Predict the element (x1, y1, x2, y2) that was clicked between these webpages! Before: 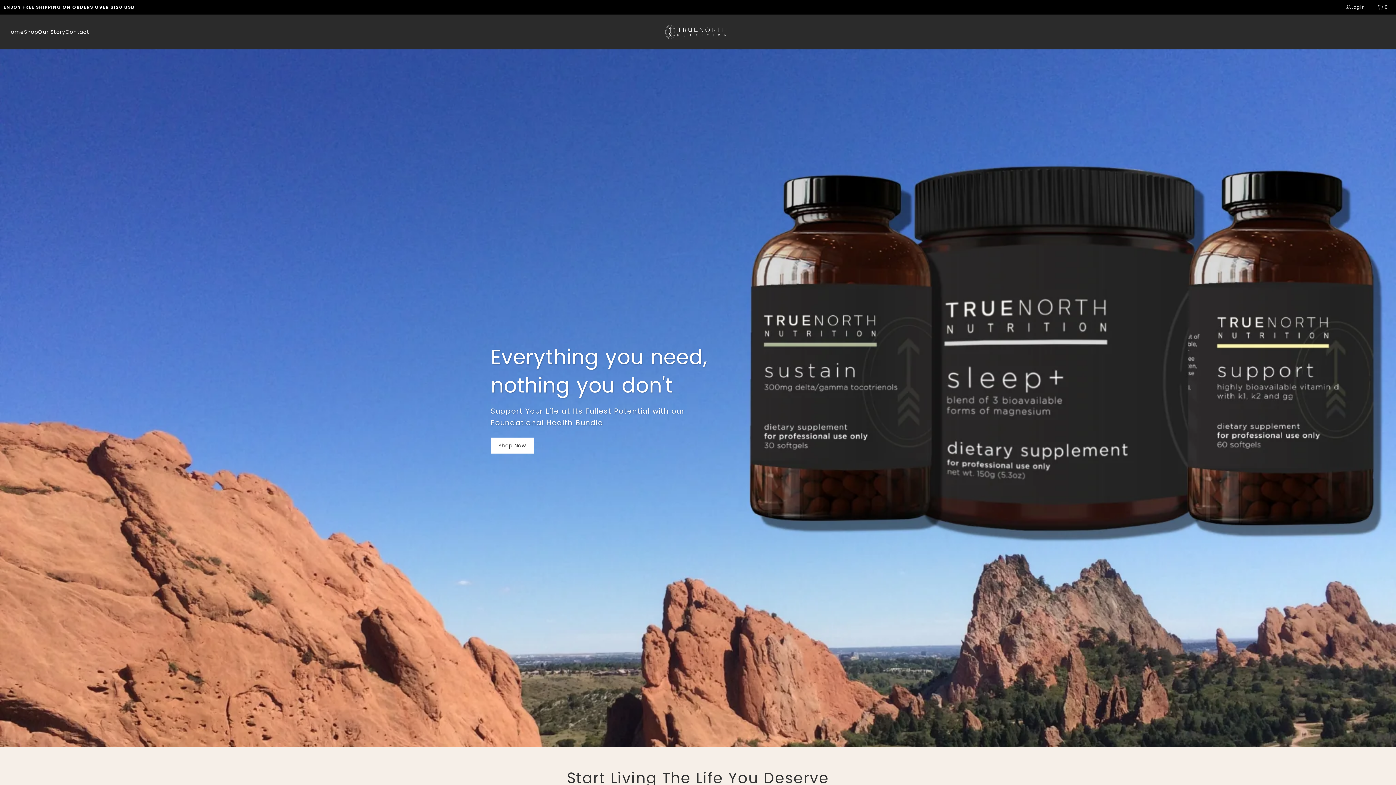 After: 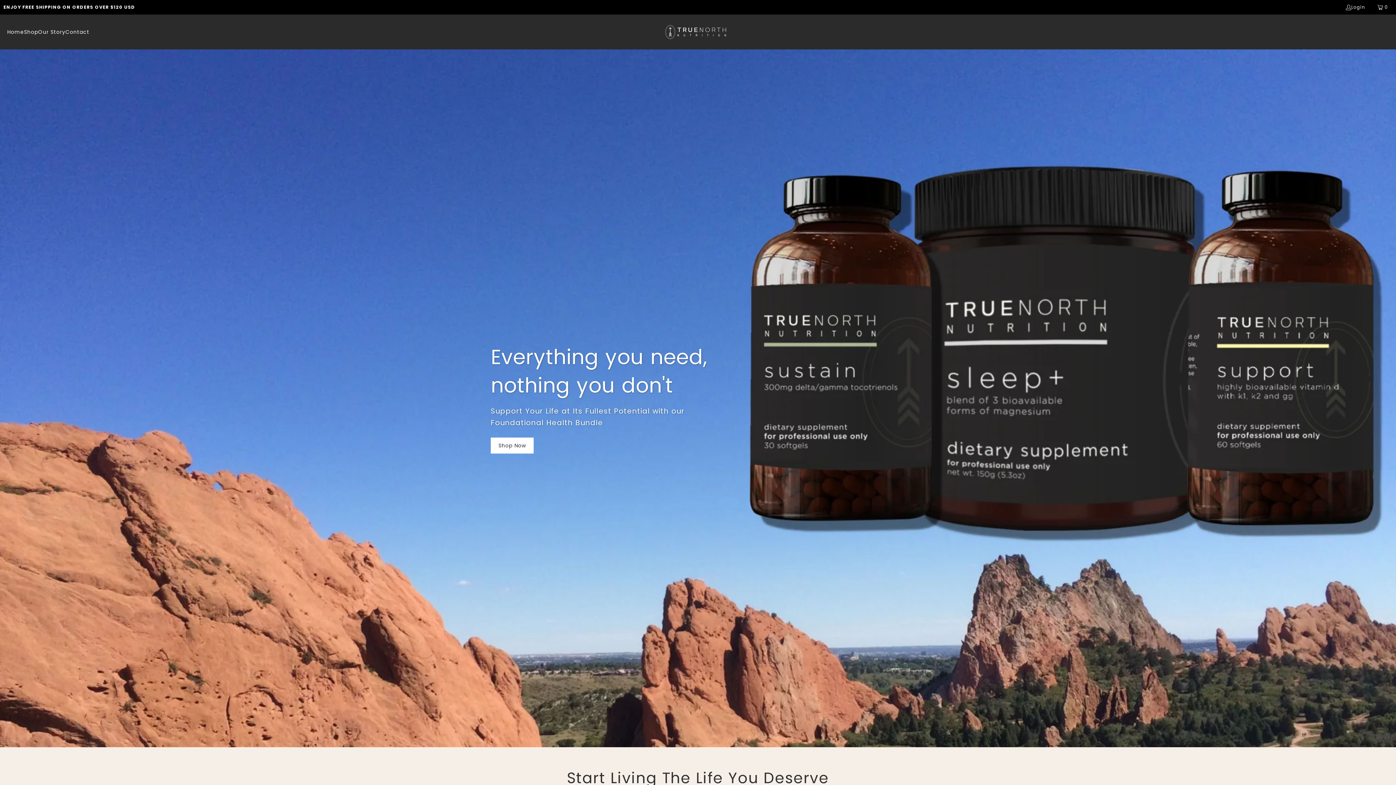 Action: bbox: (7, 23, 24, 40) label: Home